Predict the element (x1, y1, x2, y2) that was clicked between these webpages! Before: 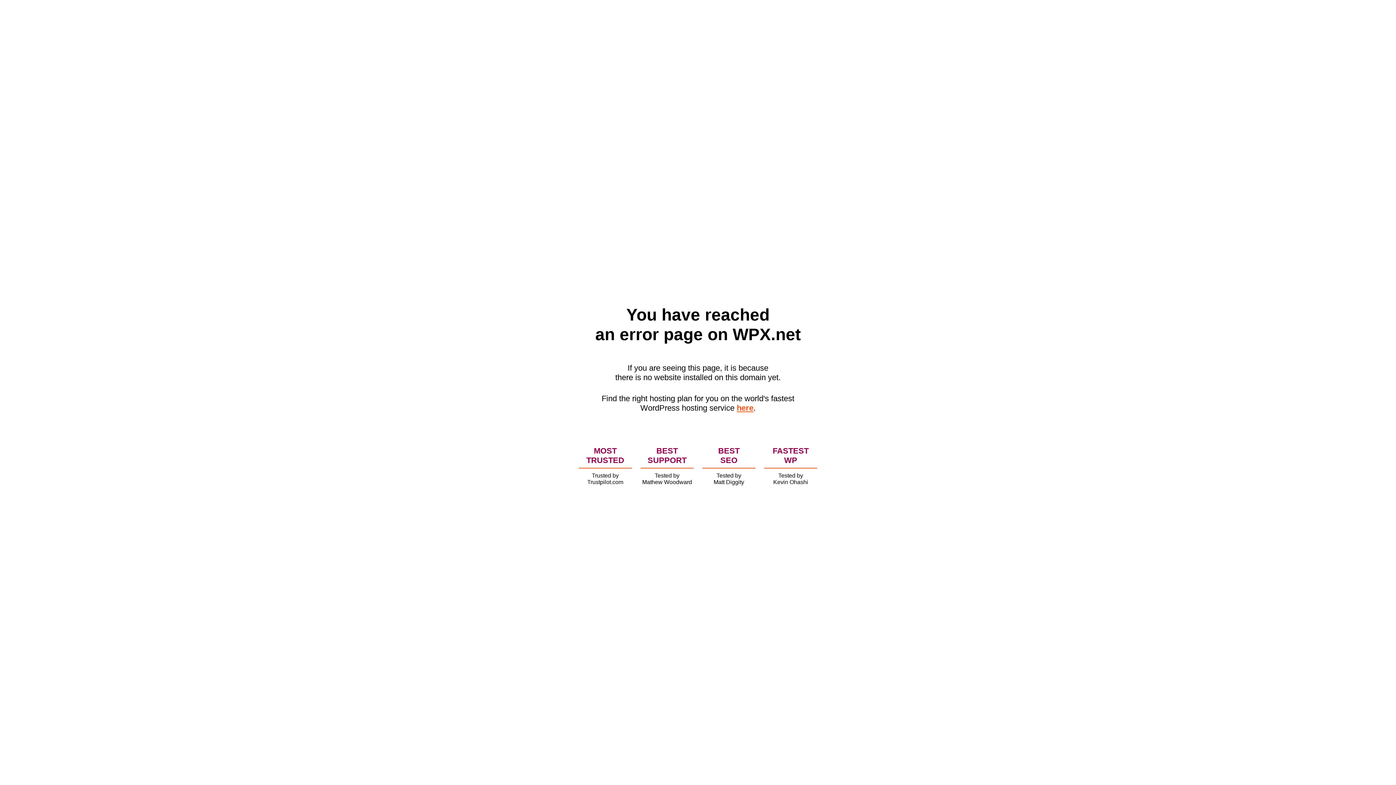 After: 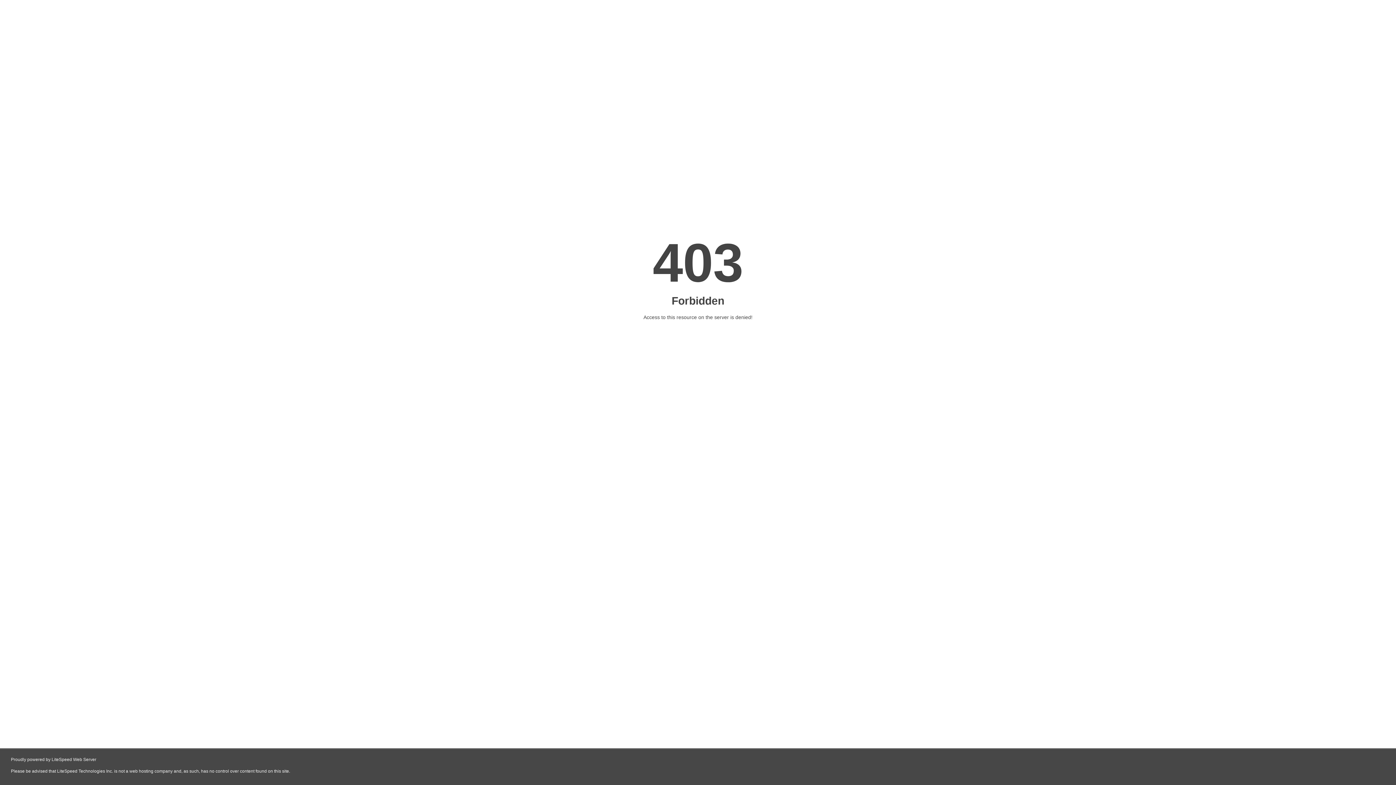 Action: bbox: (736, 403, 753, 412) label: here